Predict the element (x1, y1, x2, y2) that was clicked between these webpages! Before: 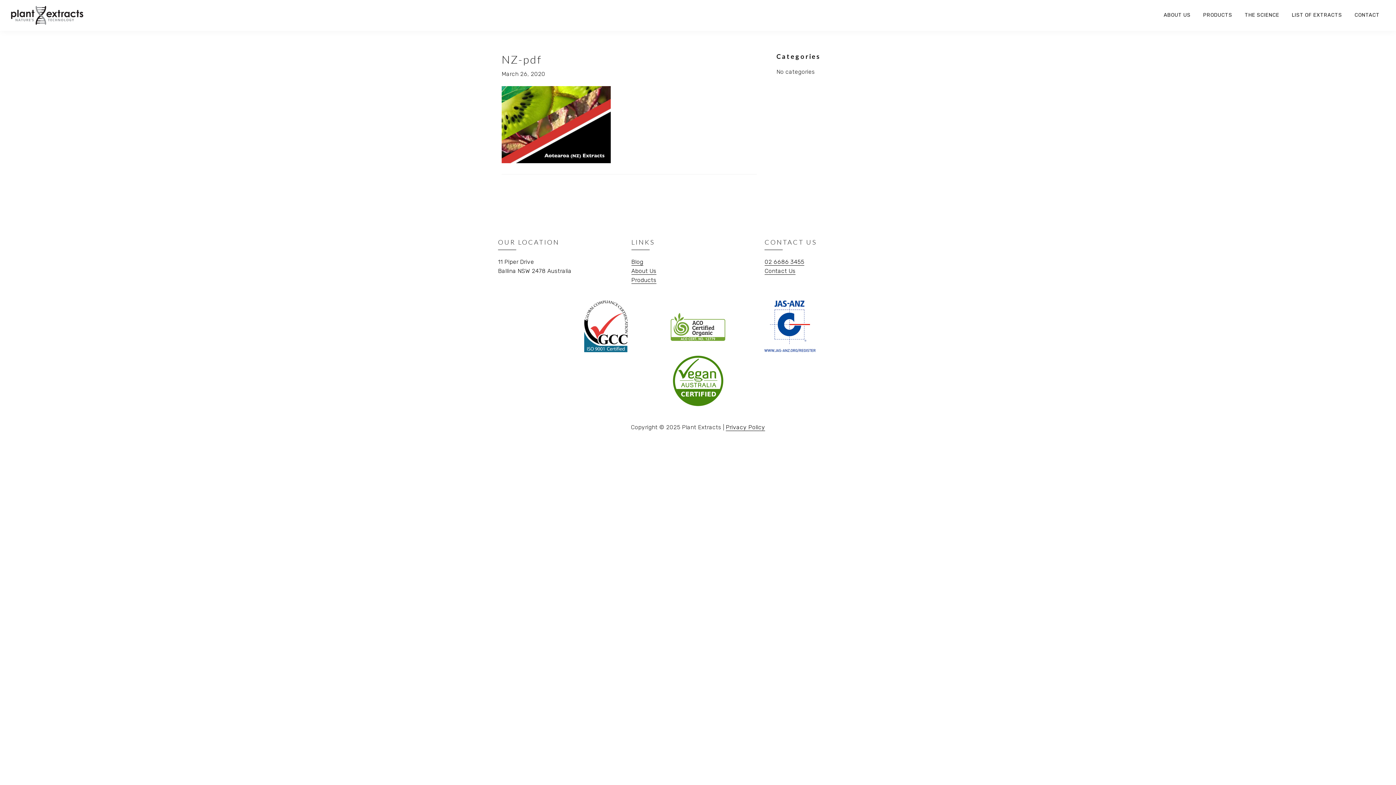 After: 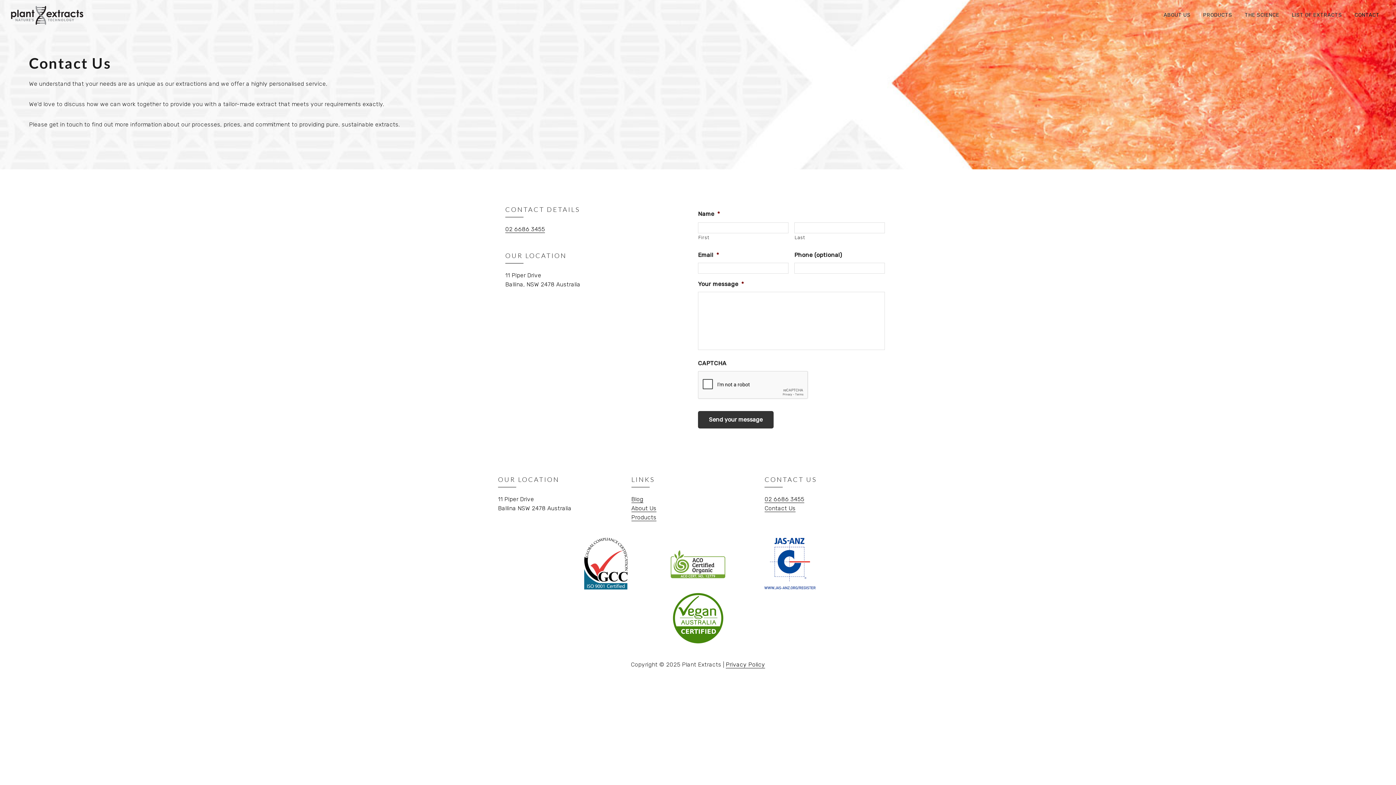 Action: bbox: (764, 267, 795, 274) label: Contact Us